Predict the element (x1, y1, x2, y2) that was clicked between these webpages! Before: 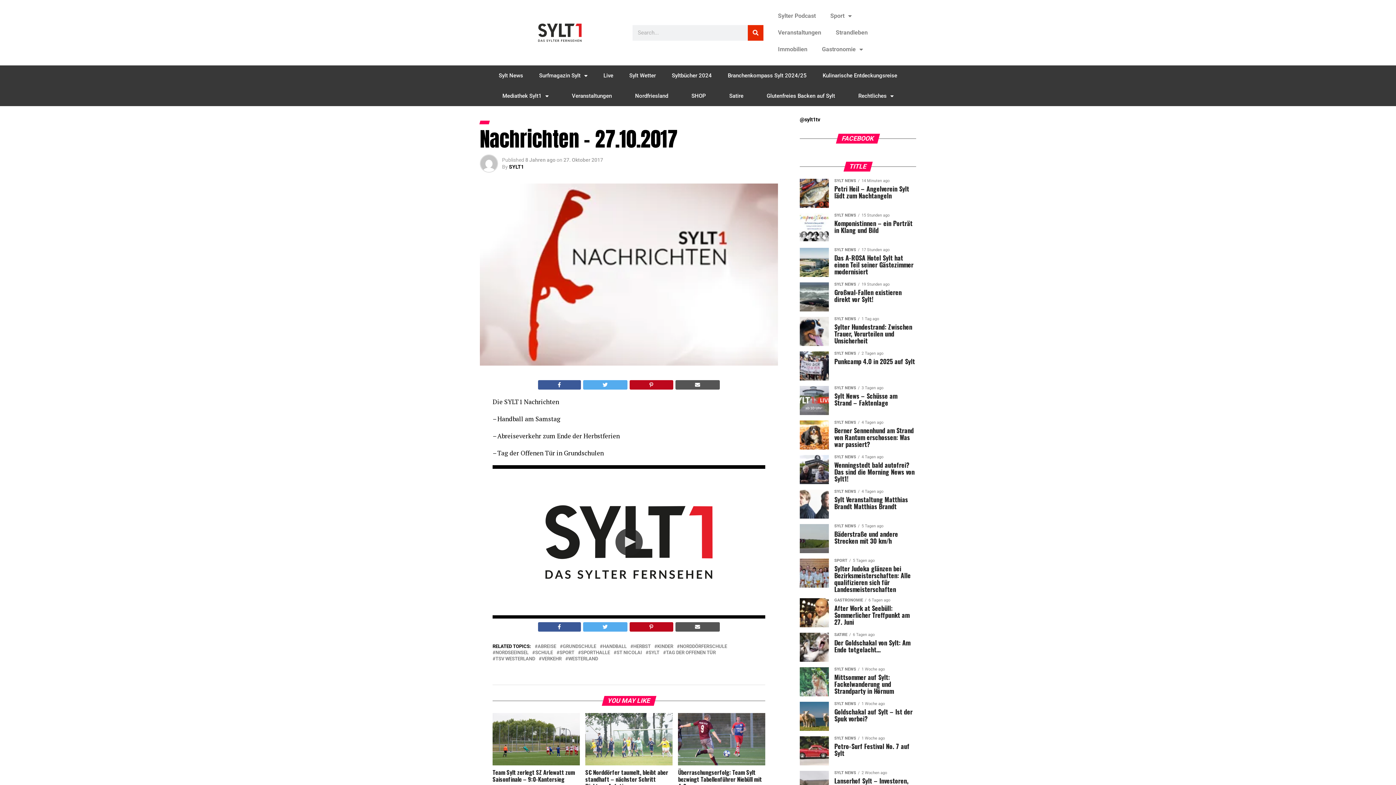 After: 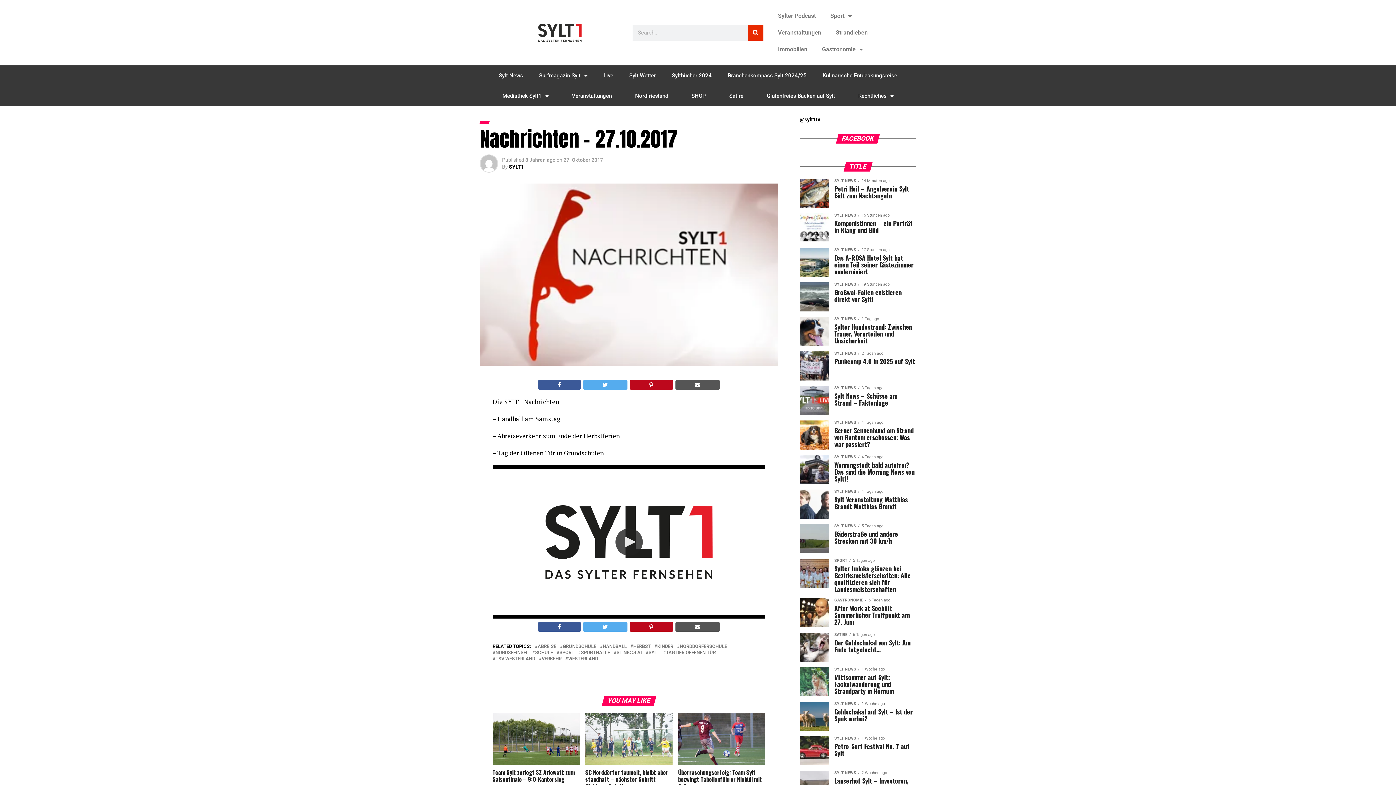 Action: bbox: (675, 380, 720, 389)